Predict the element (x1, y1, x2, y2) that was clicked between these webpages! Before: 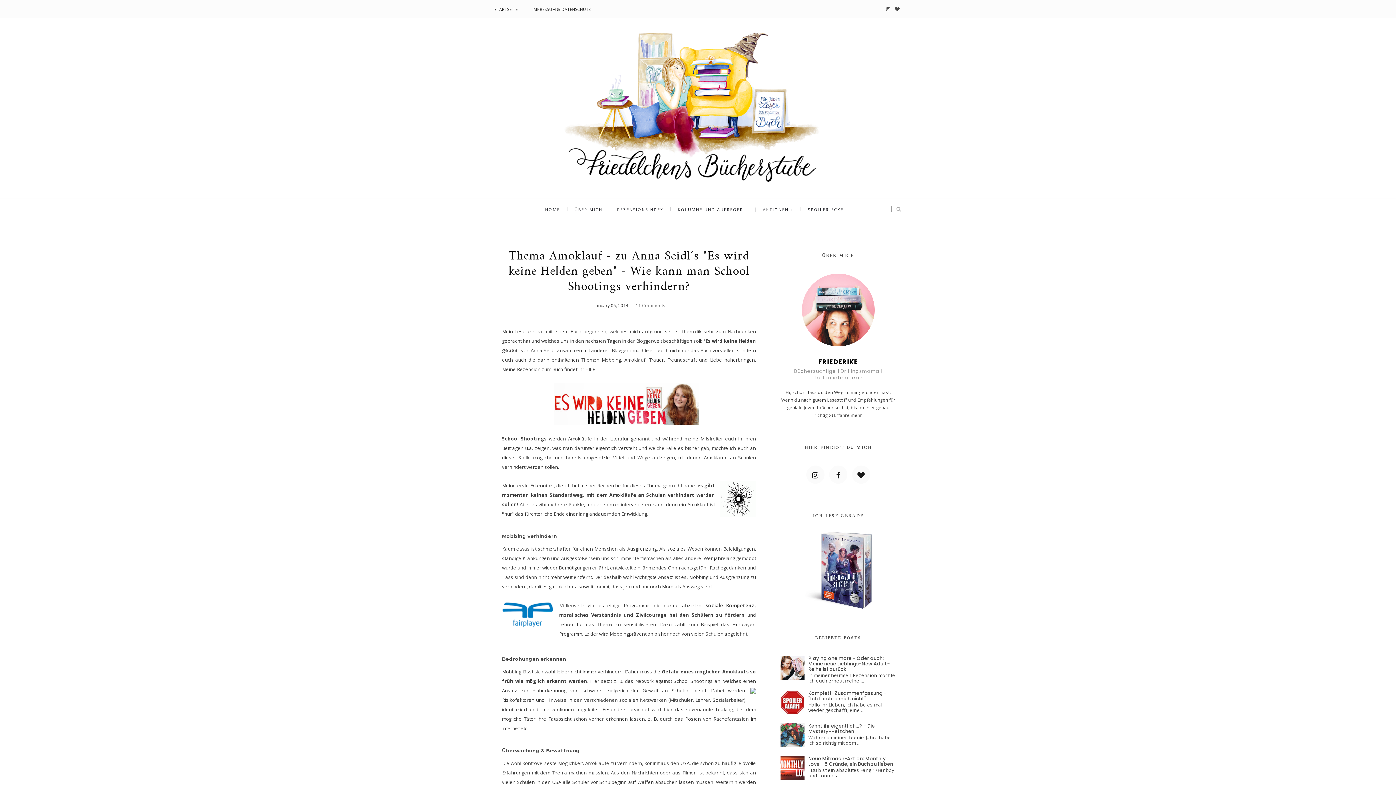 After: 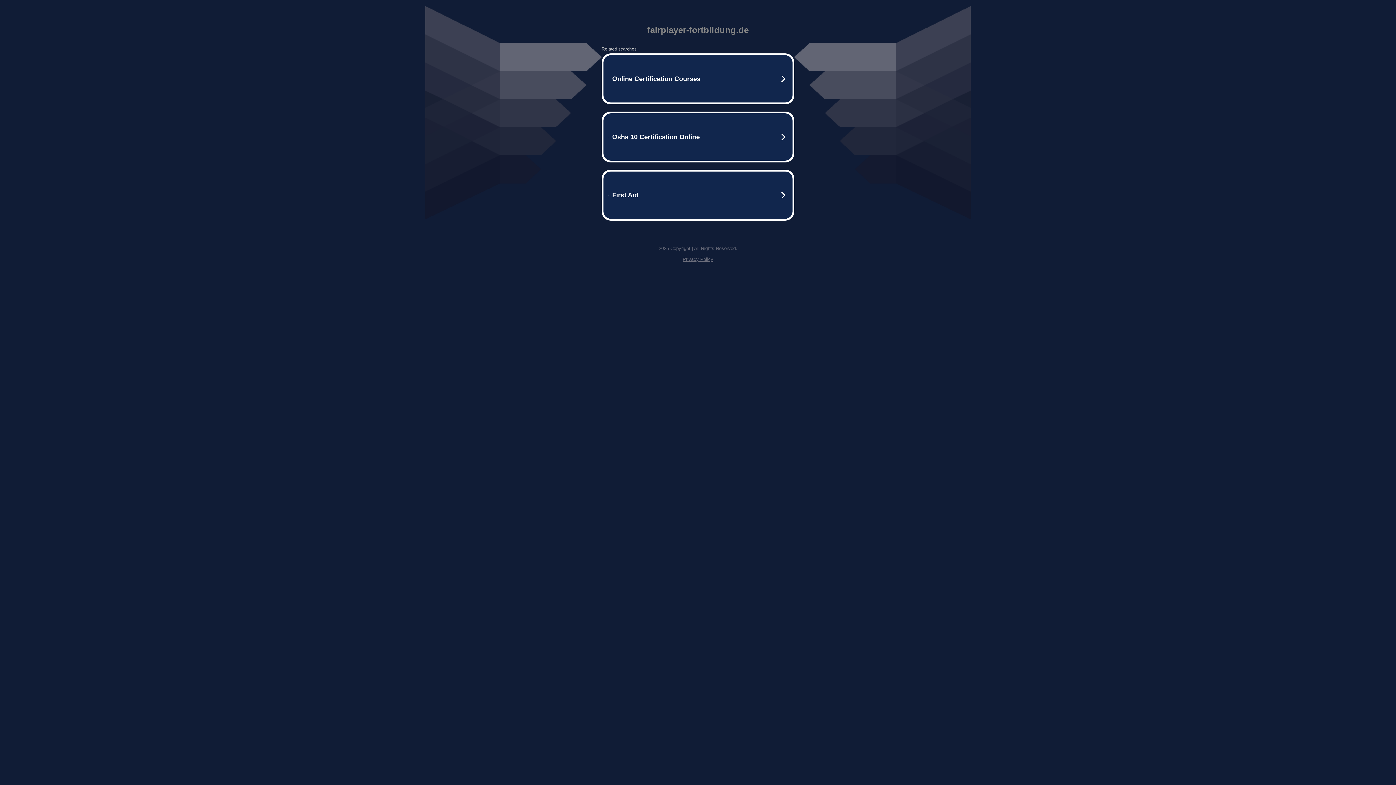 Action: bbox: (502, 601, 554, 629)